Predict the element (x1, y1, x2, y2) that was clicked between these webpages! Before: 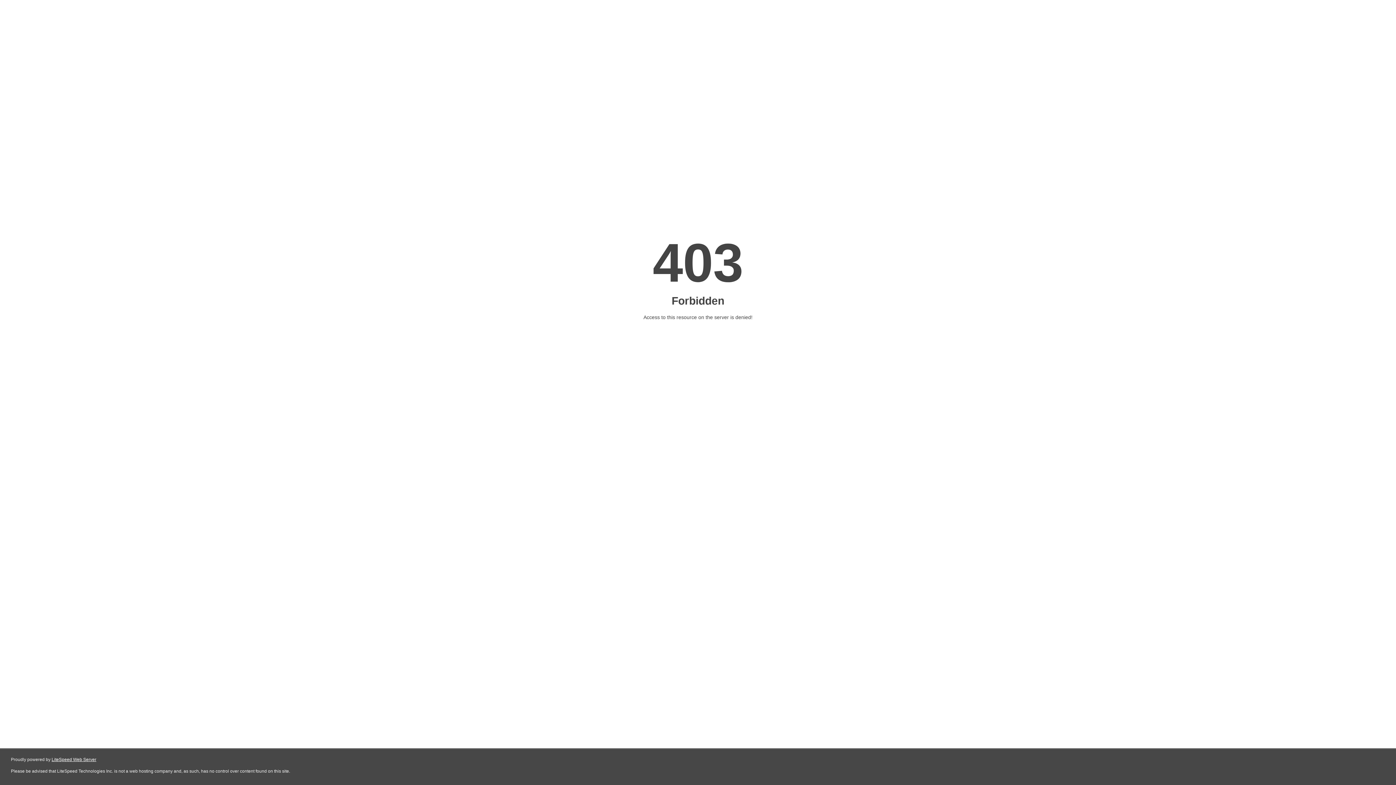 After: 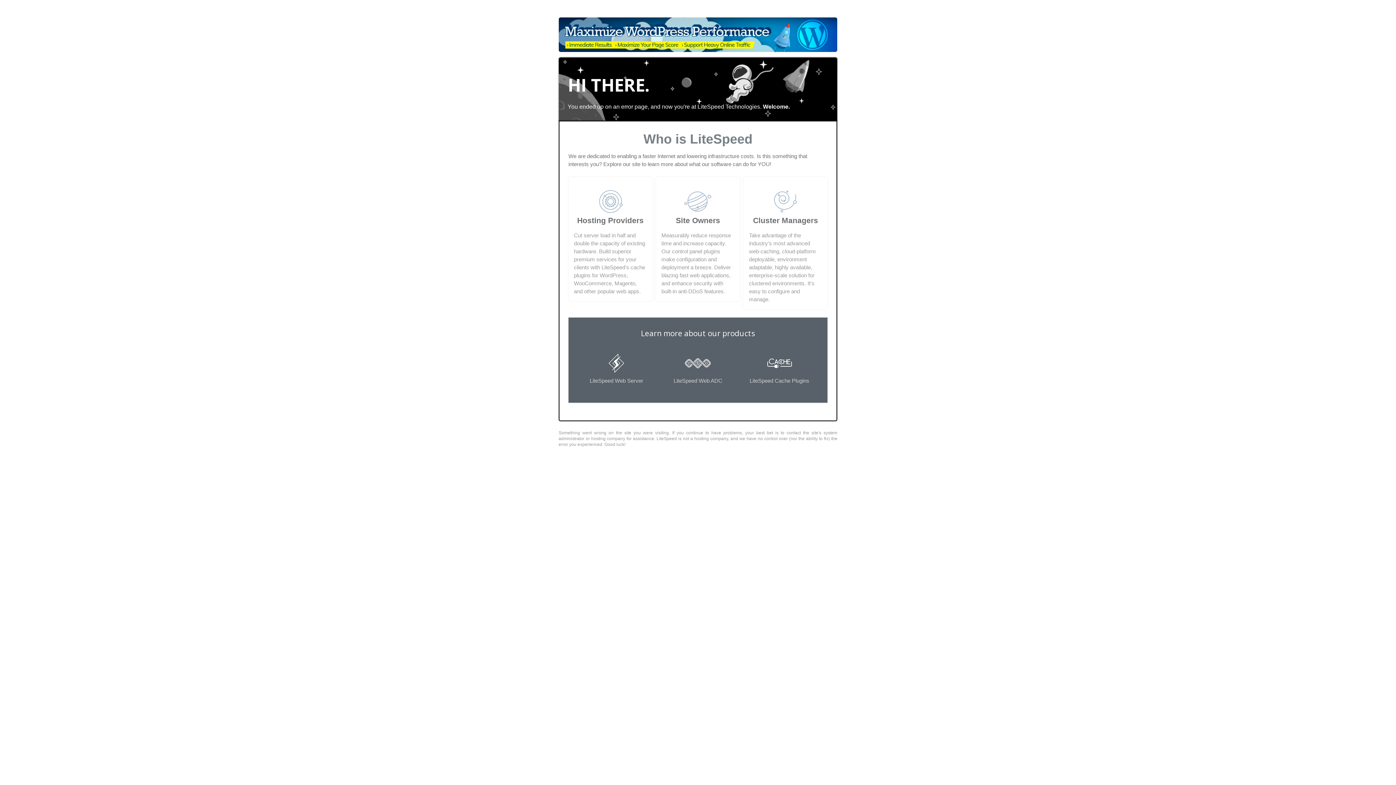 Action: label: LiteSpeed Web Server bbox: (51, 757, 96, 762)